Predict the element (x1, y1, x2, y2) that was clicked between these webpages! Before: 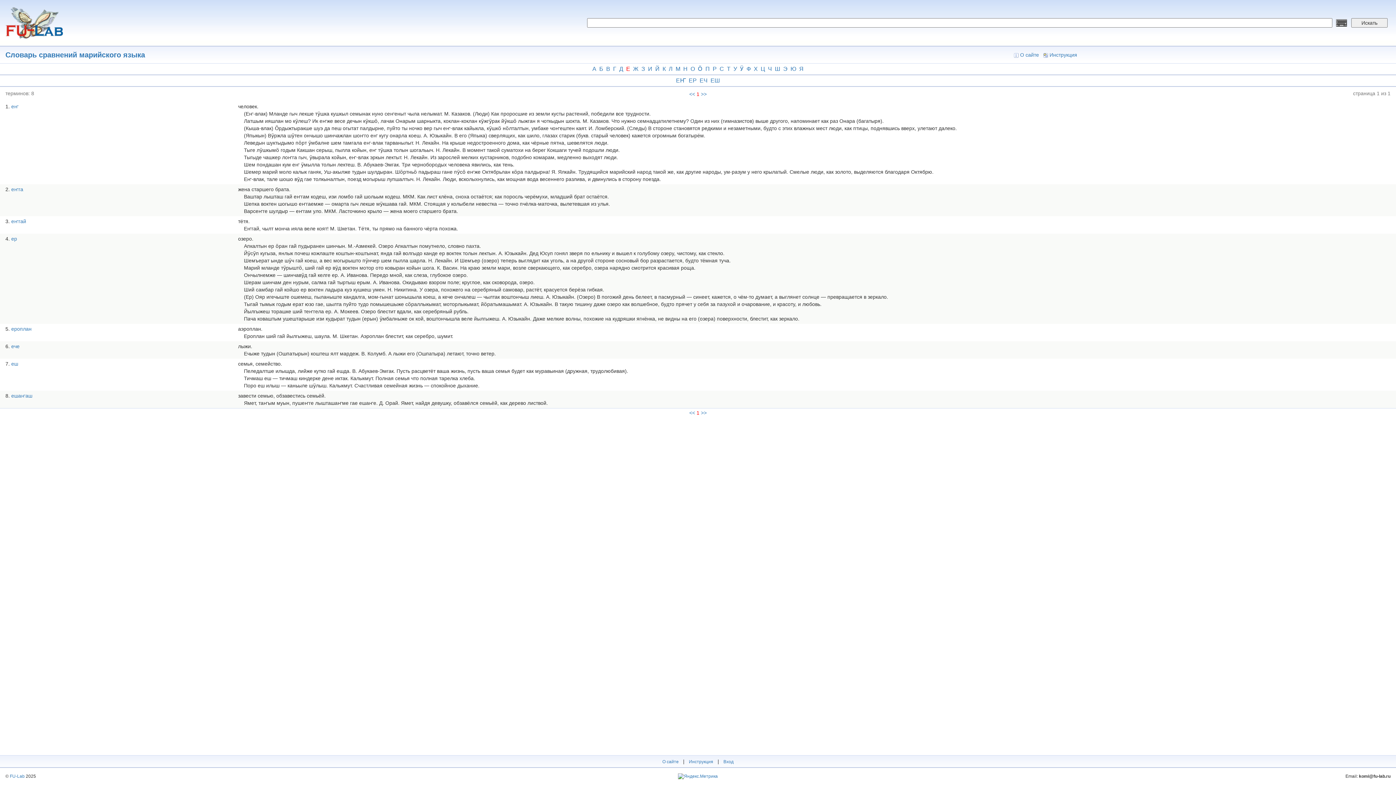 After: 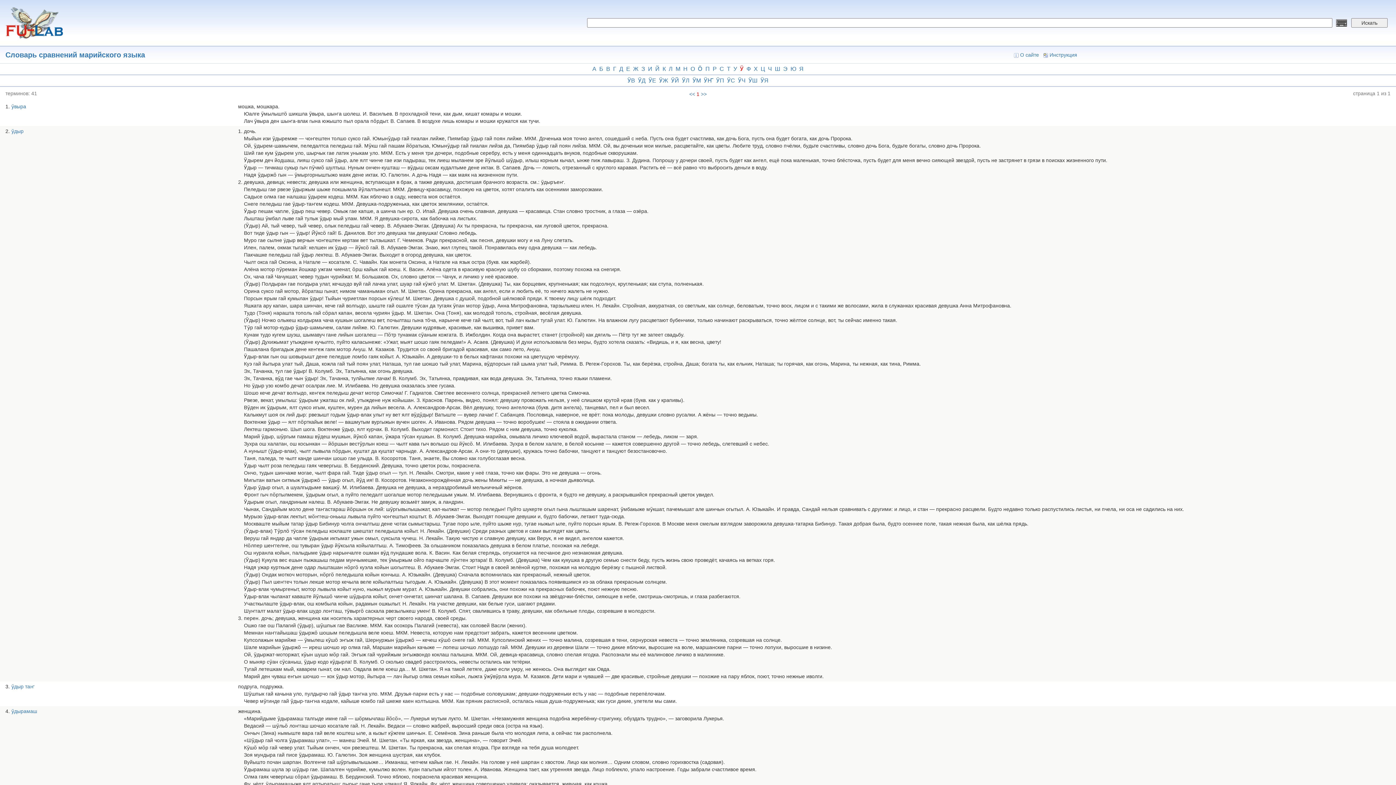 Action: label: Ӱ bbox: (738, 63, 745, 74)